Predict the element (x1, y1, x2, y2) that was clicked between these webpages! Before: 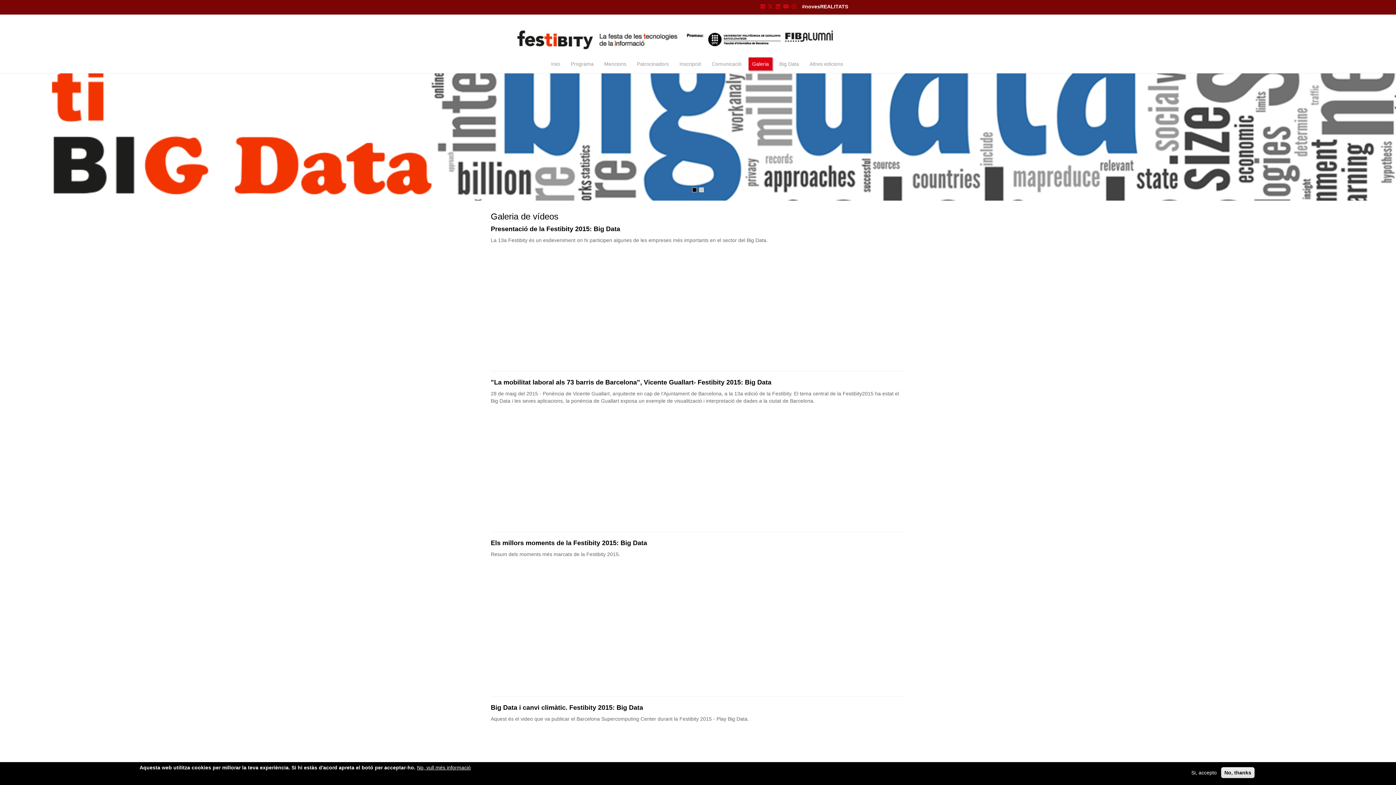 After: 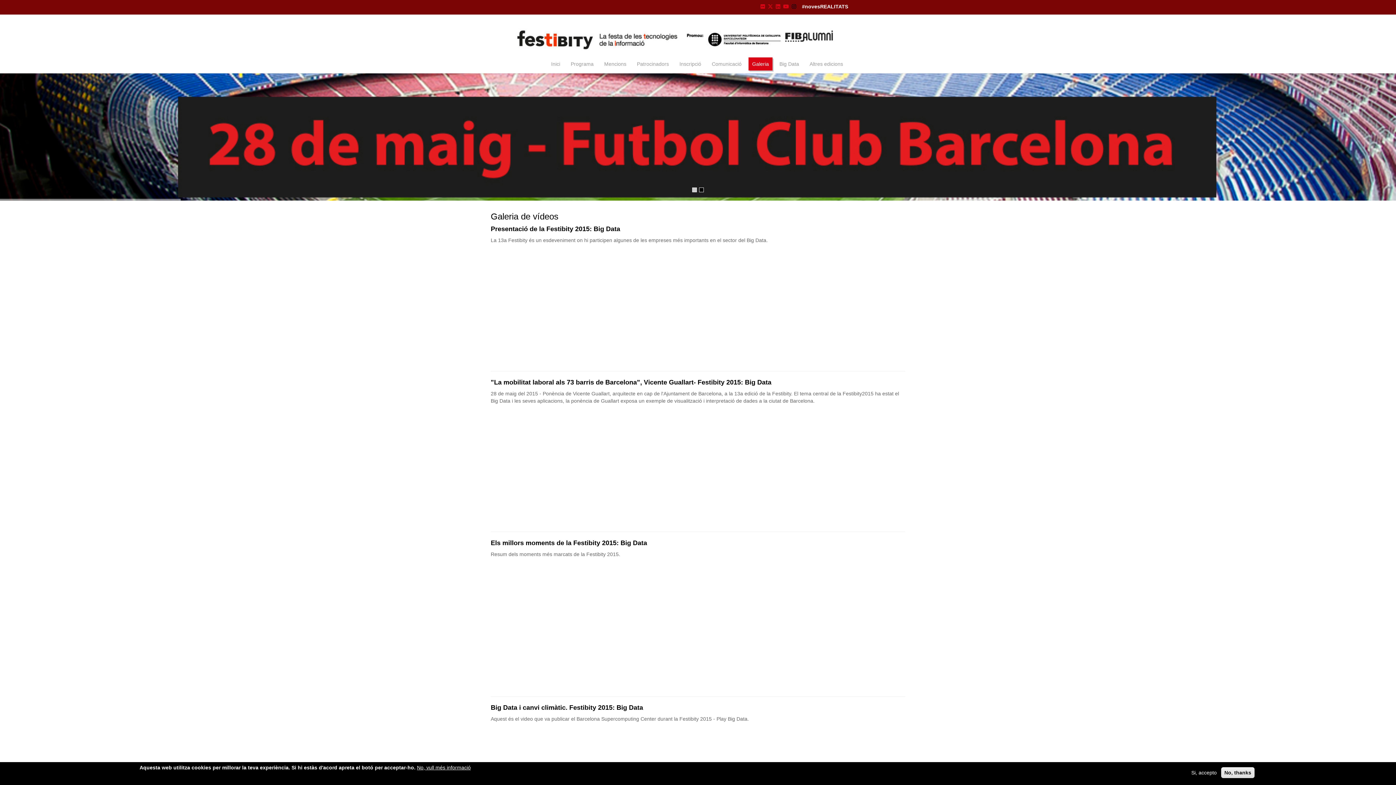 Action: label:   bbox: (792, 3, 797, 9)